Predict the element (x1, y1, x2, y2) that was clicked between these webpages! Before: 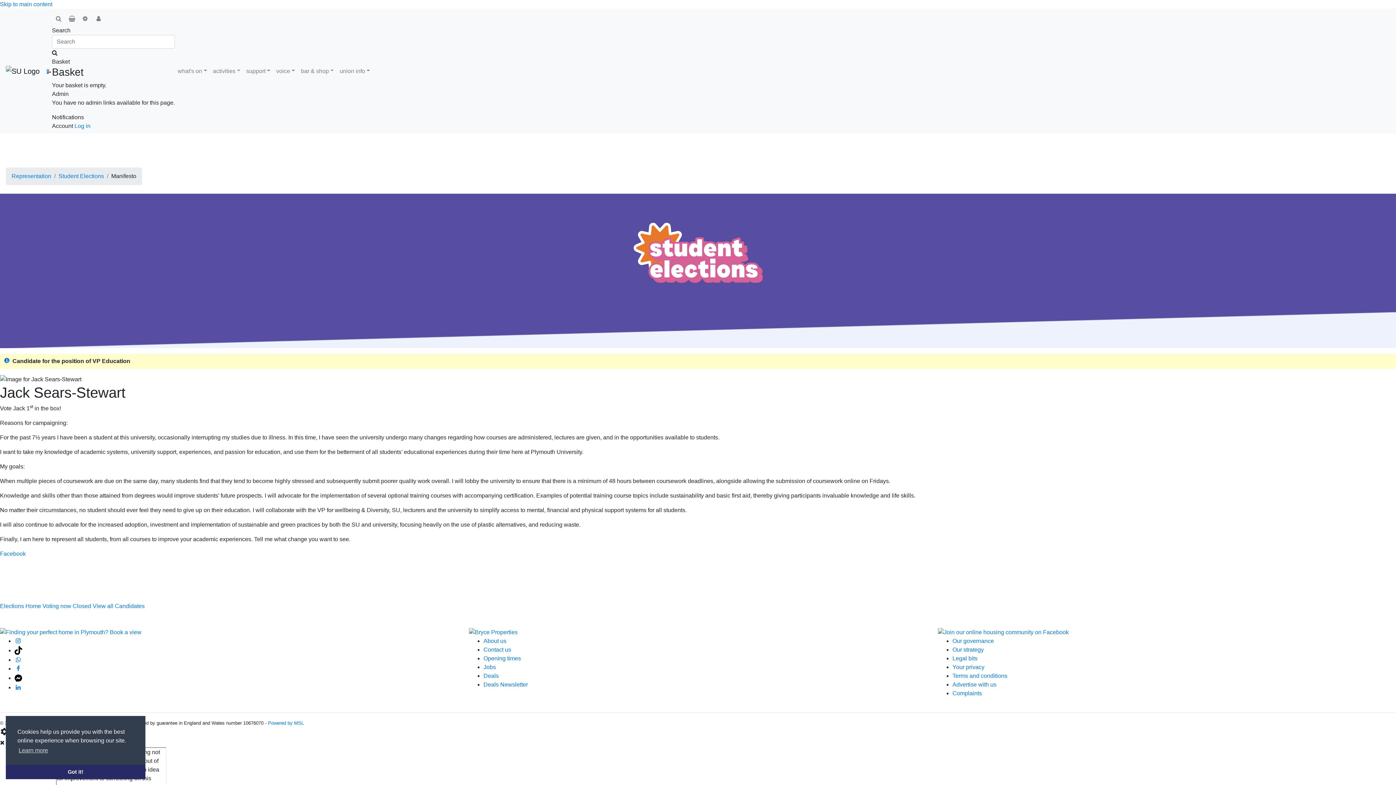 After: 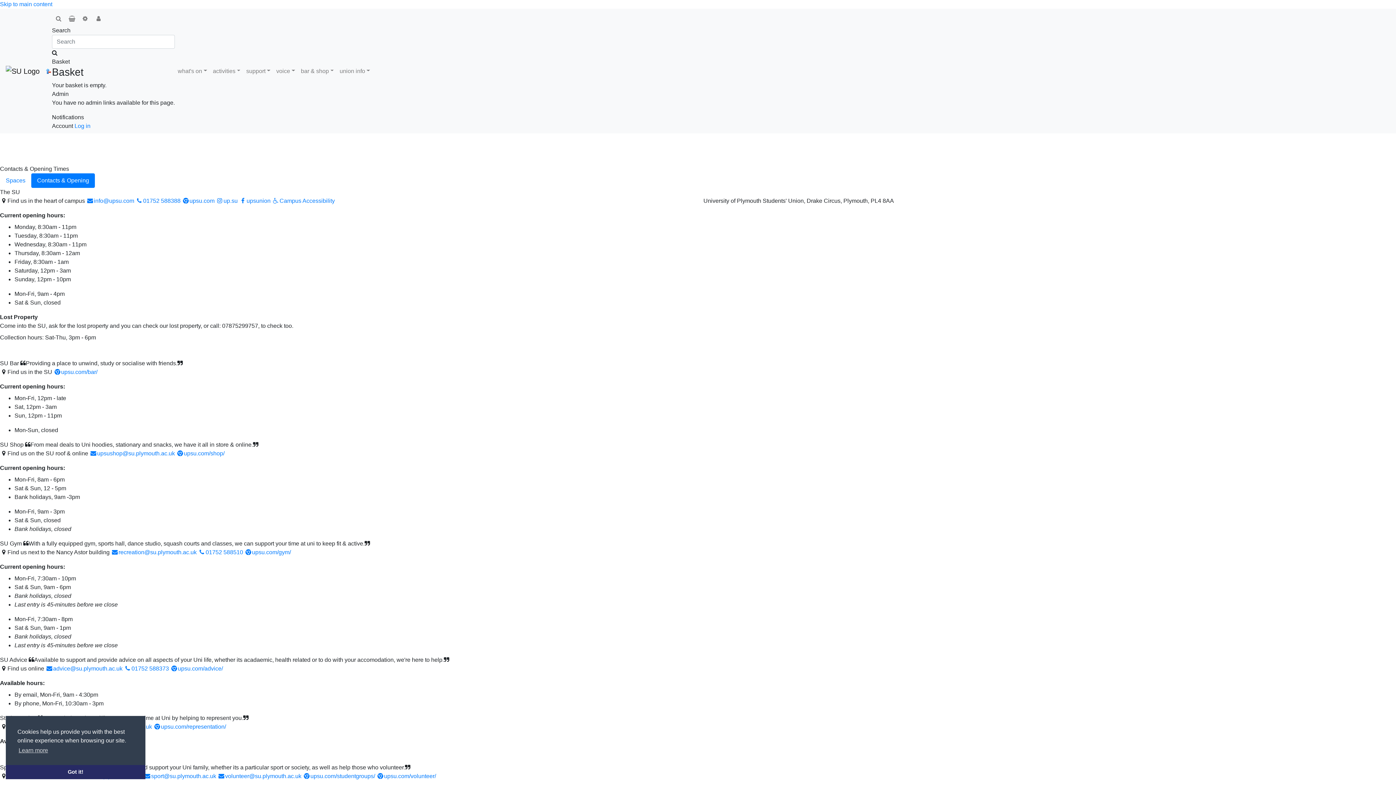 Action: bbox: (483, 655, 521, 661) label: Opening times